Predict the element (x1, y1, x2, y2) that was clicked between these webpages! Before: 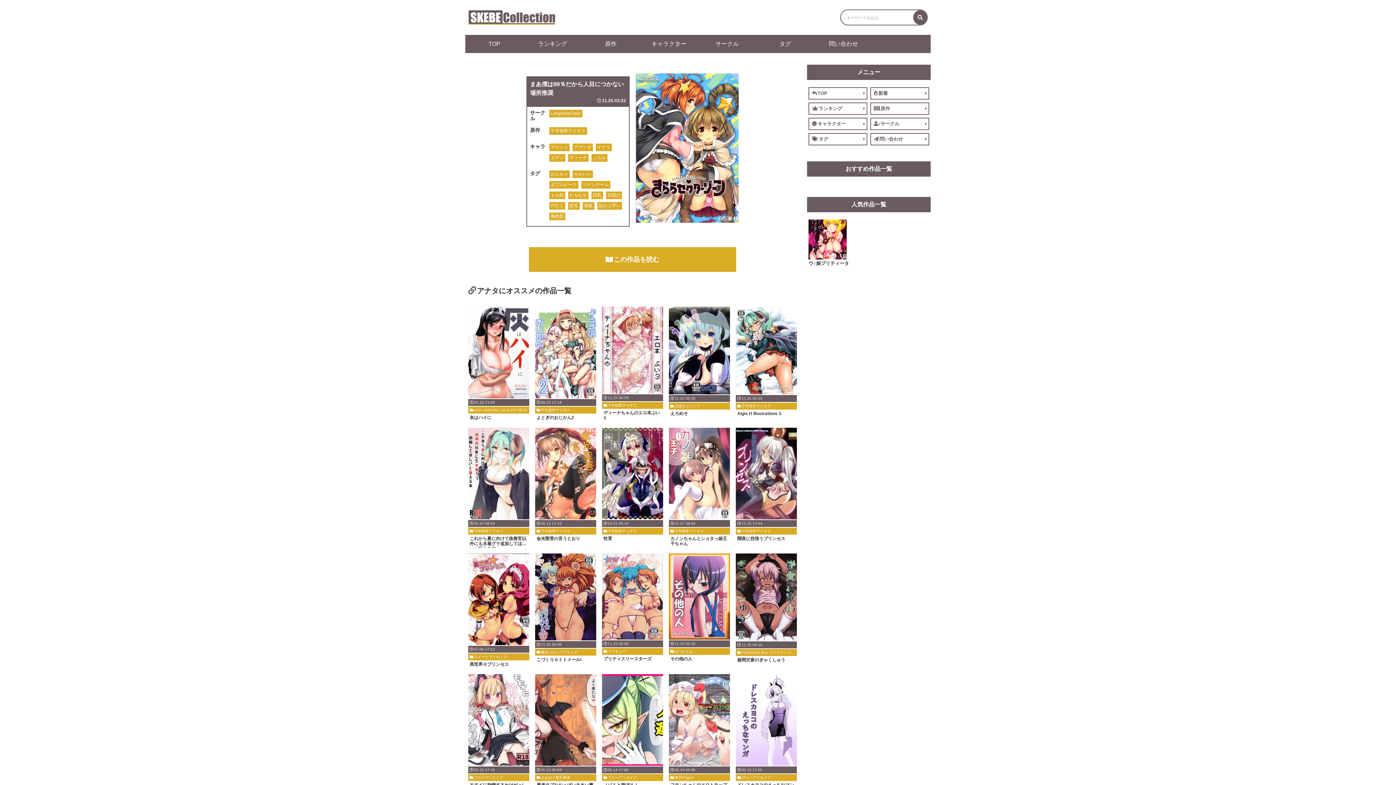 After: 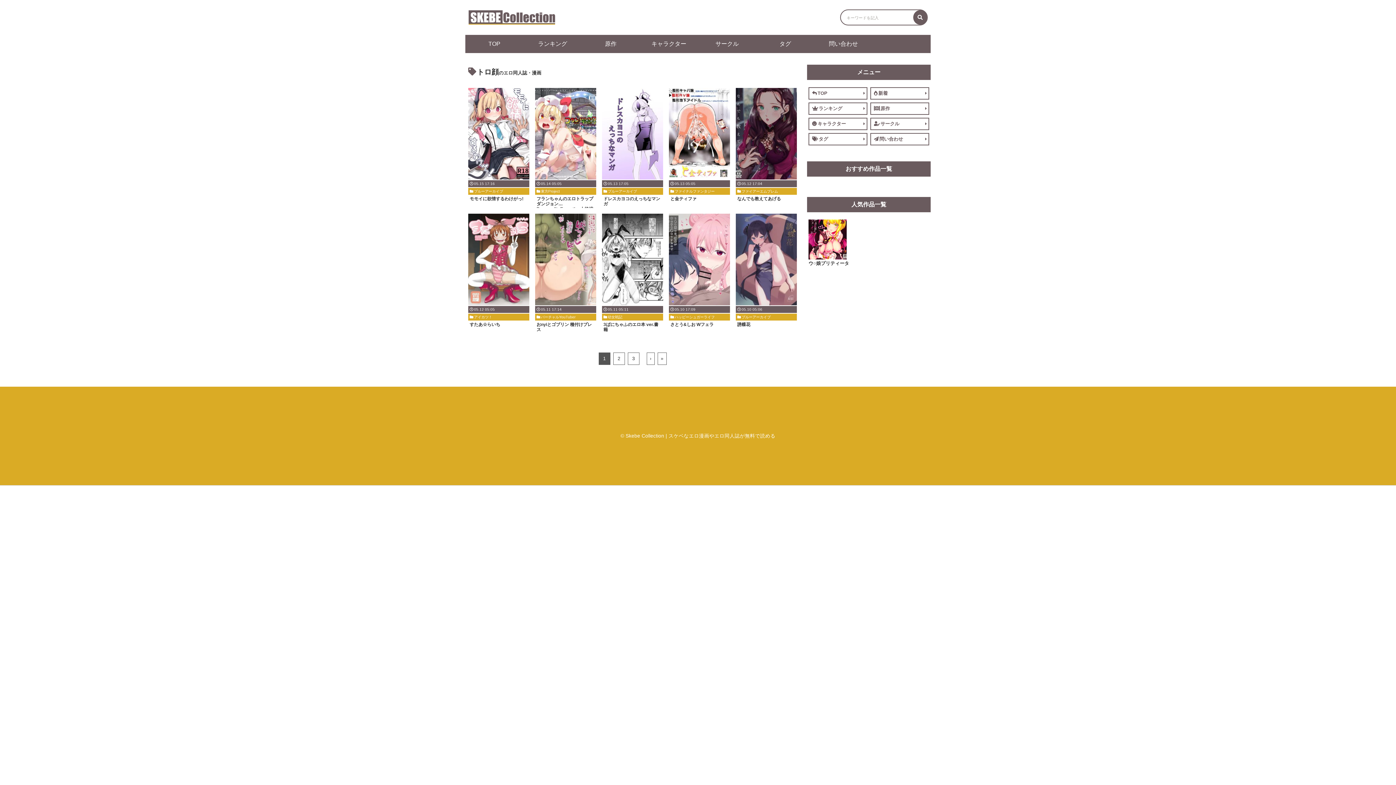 Action: bbox: (549, 191, 565, 199) label: トロ顔